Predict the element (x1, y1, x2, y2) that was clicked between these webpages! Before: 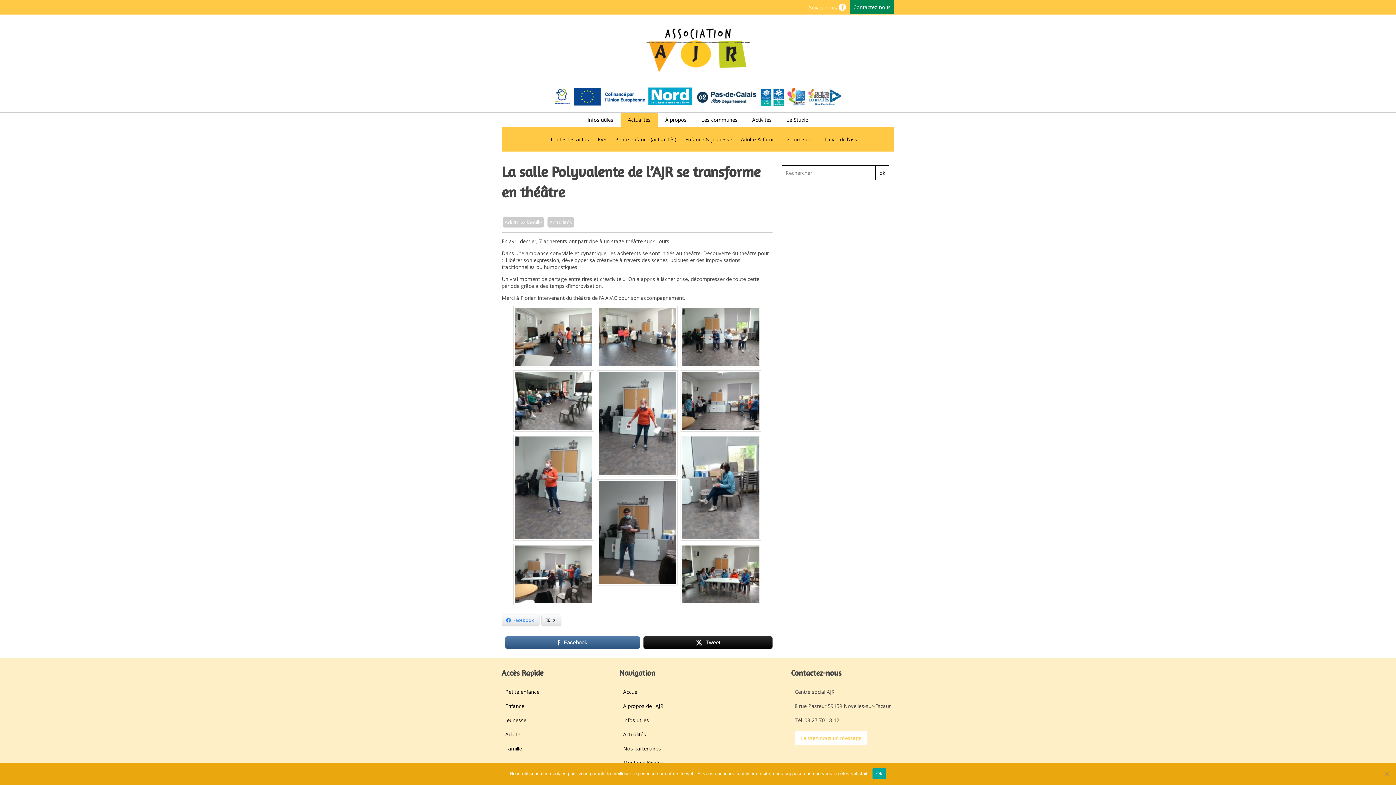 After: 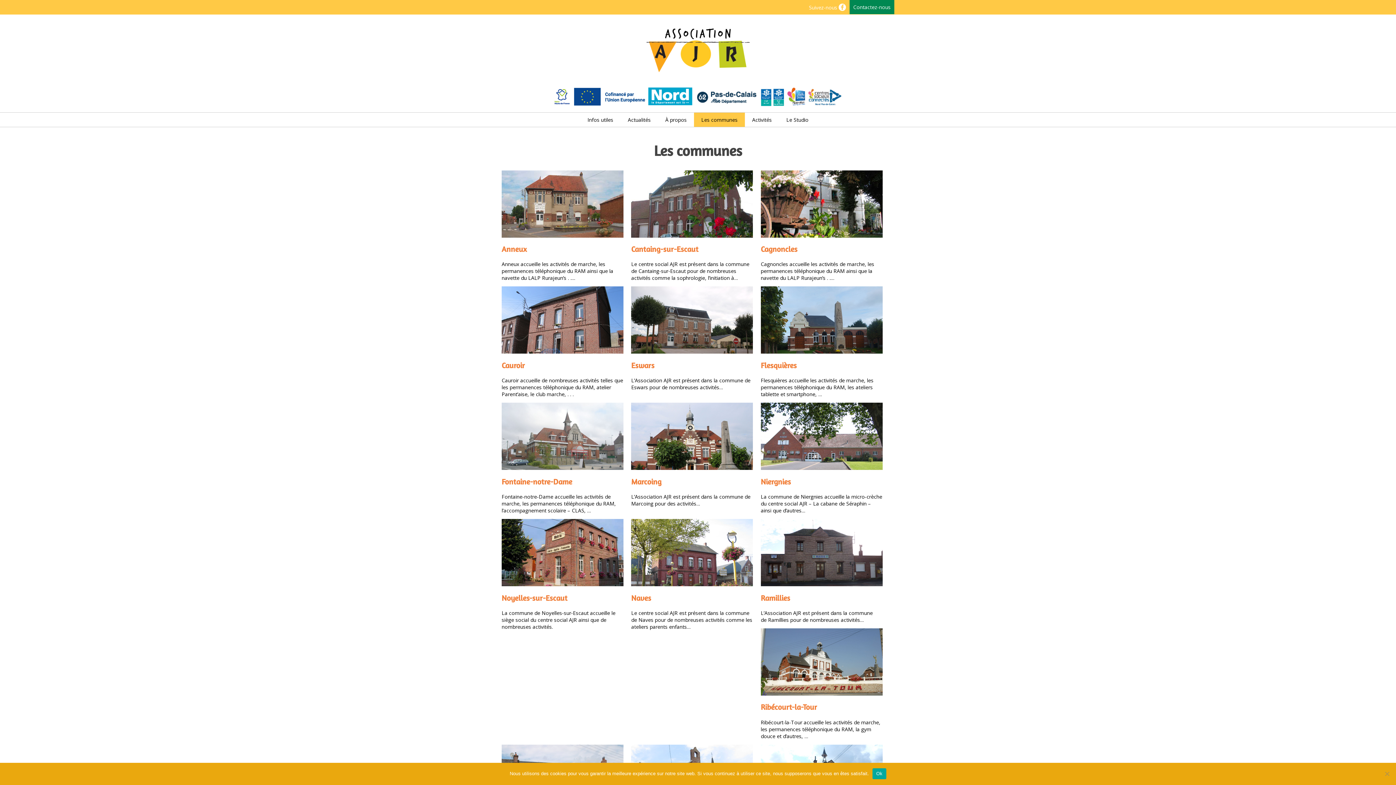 Action: bbox: (694, 112, 745, 126) label: Les communes